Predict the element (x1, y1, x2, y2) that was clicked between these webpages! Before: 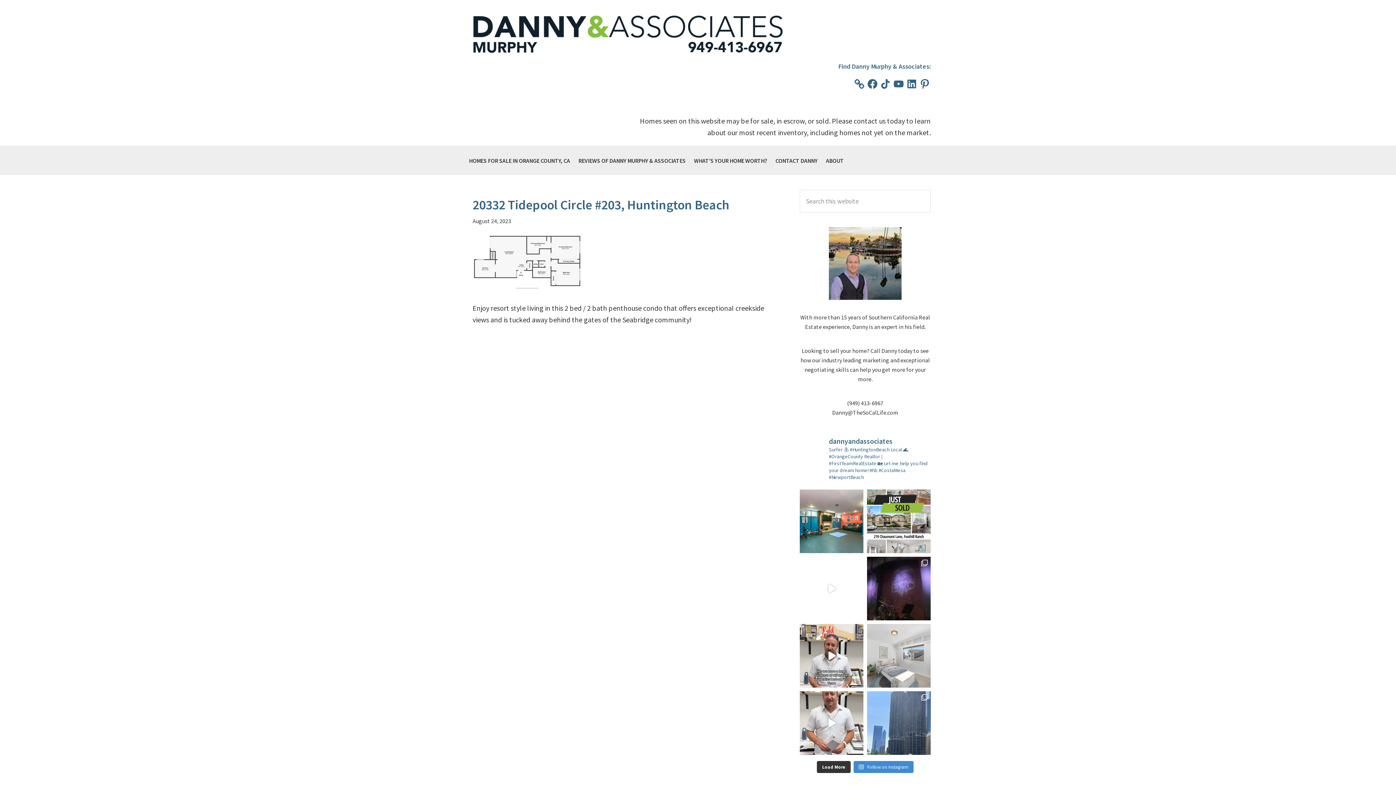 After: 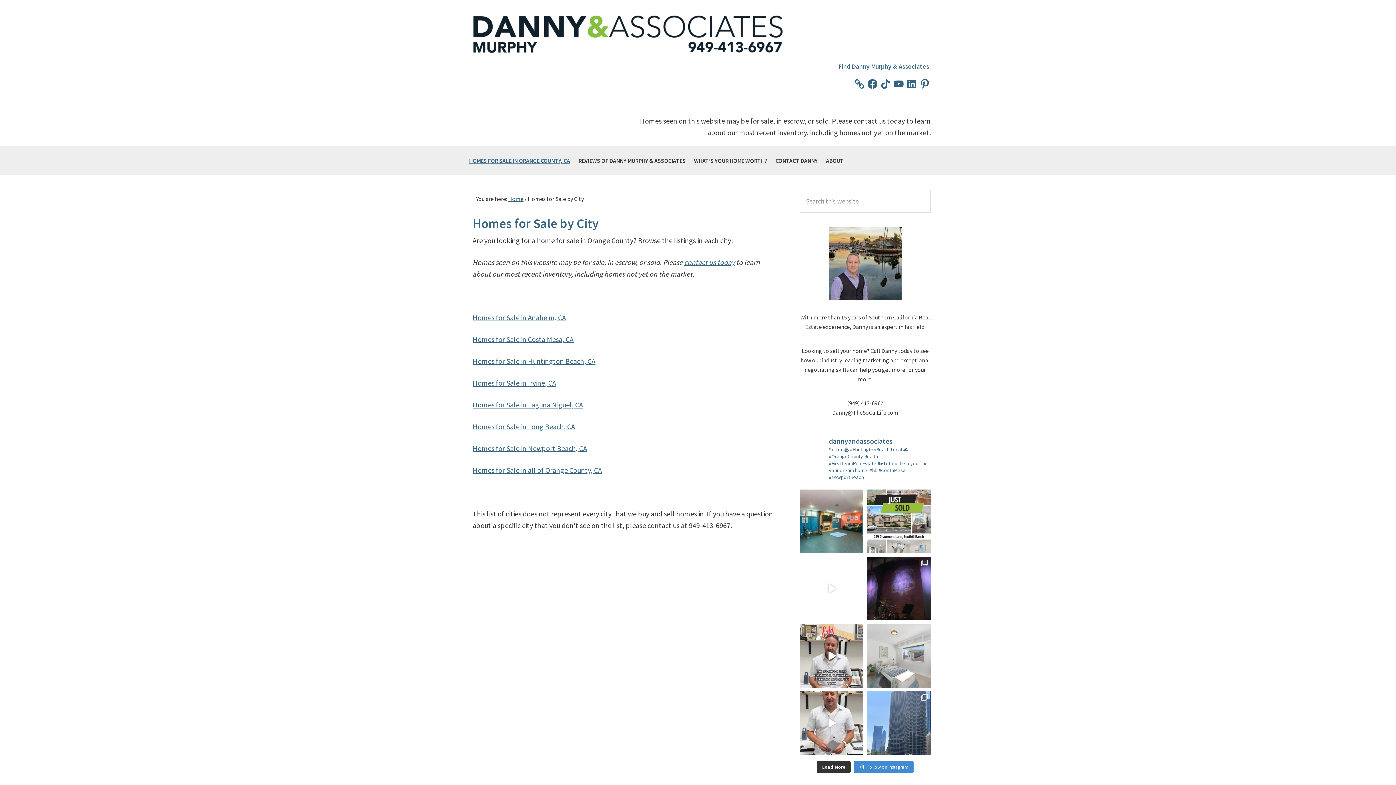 Action: bbox: (465, 146, 573, 175) label: HOMES FOR SALE IN ORANGE COUNTY, CA